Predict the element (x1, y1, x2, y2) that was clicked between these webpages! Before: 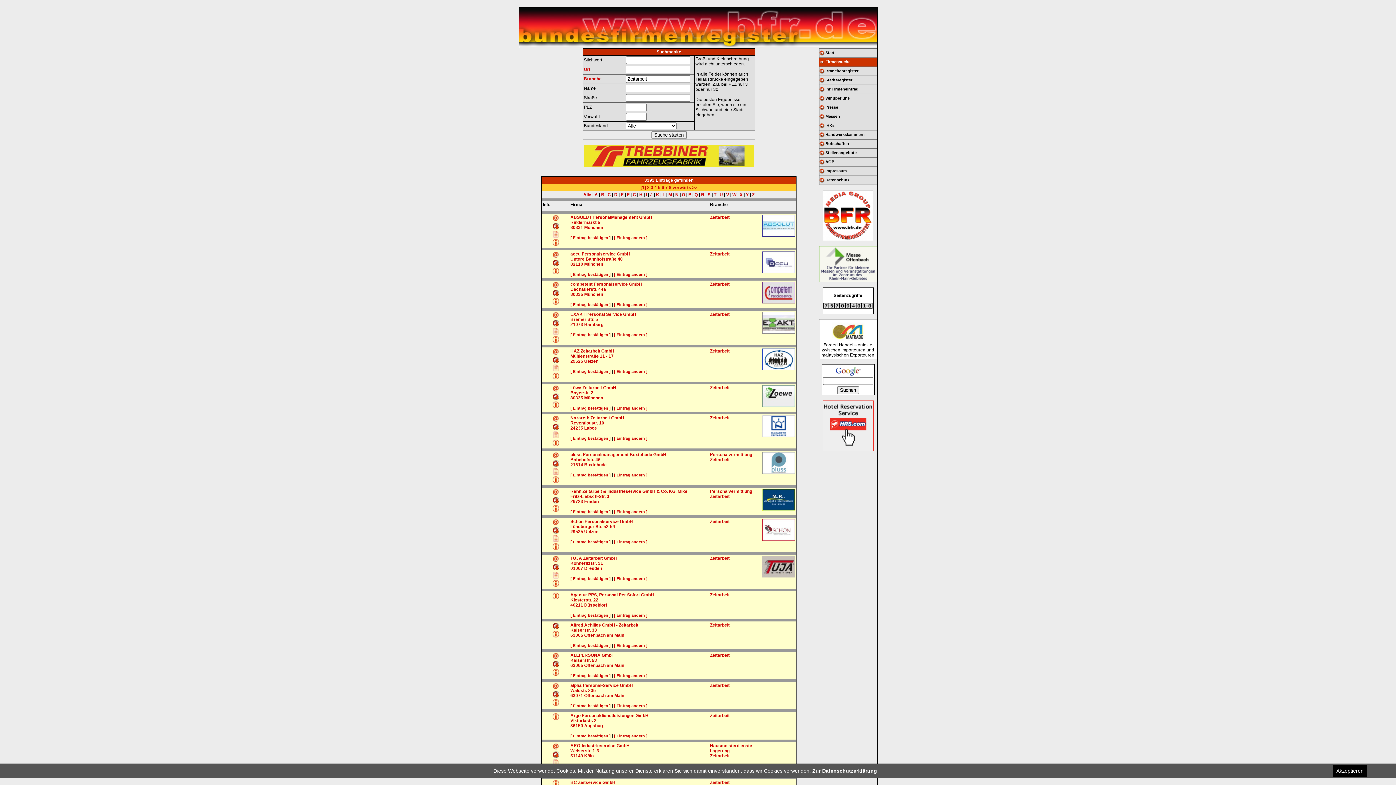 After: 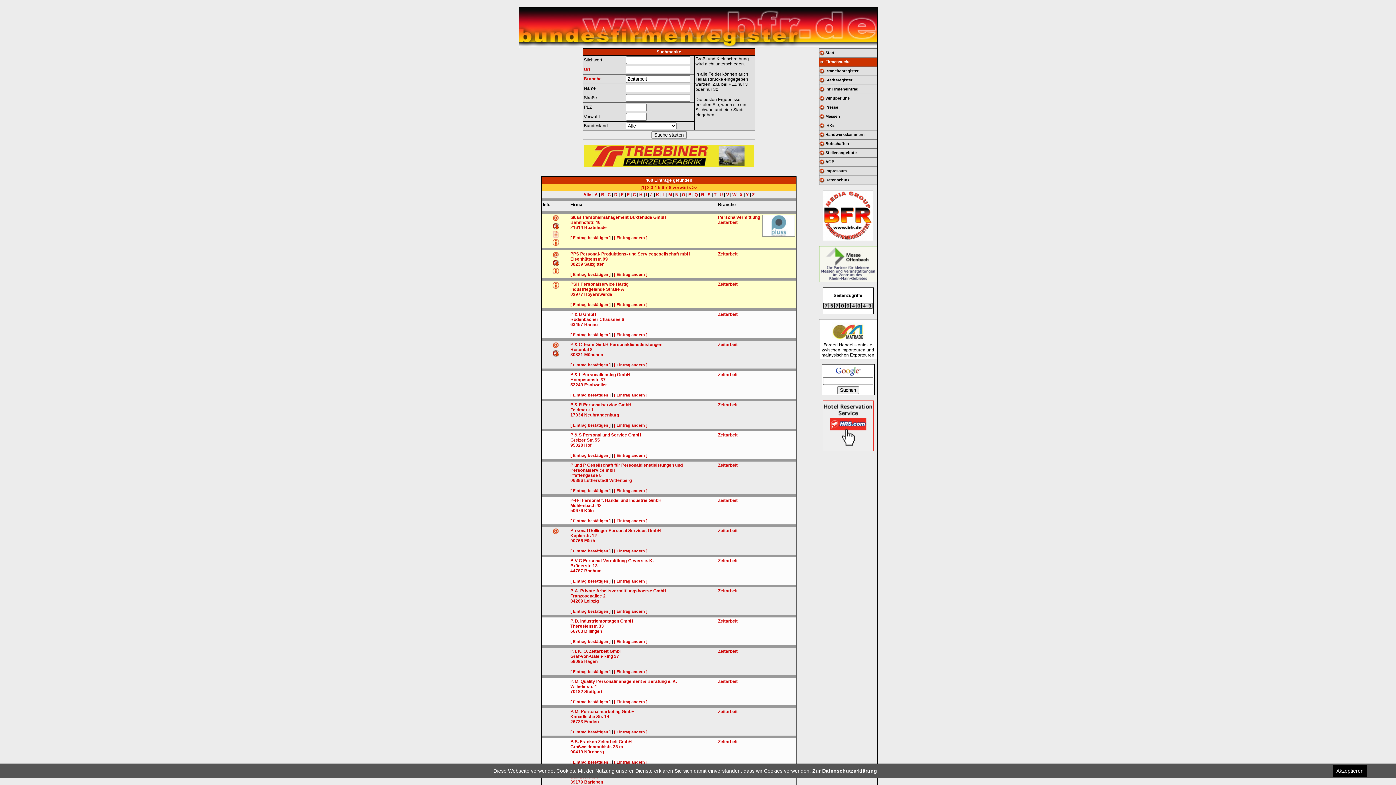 Action: bbox: (688, 192, 691, 197) label: P